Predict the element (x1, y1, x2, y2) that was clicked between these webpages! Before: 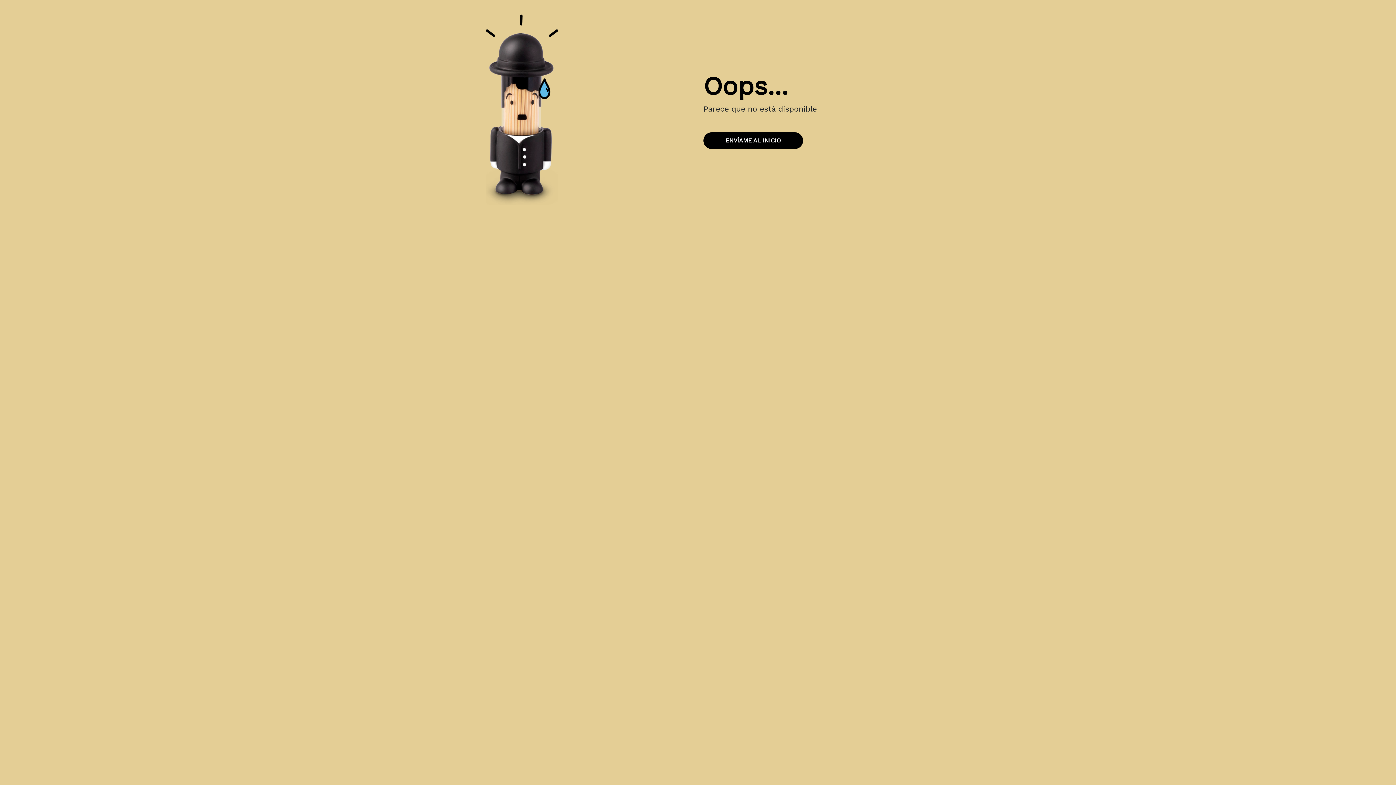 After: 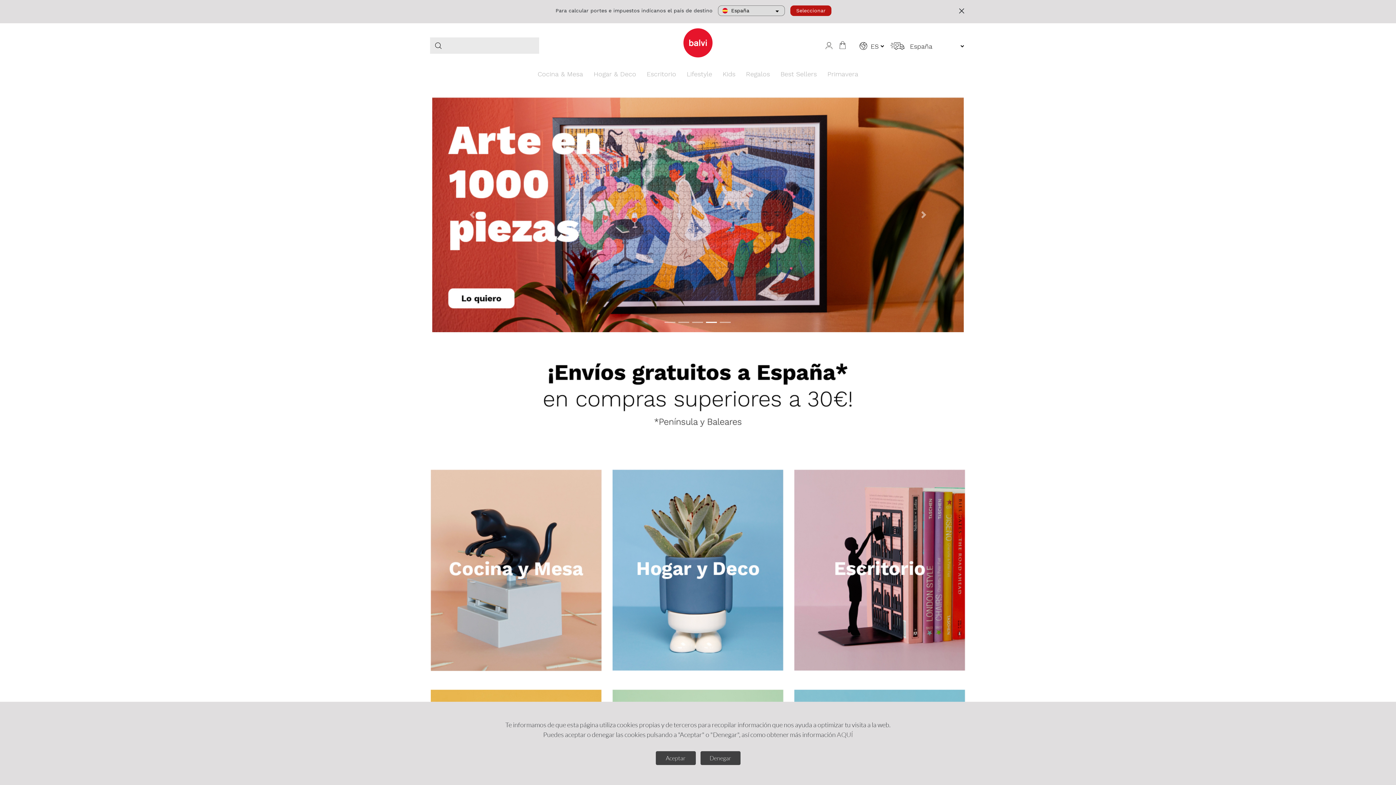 Action: label: ENVÍAME AL INICIO bbox: (703, 132, 803, 149)